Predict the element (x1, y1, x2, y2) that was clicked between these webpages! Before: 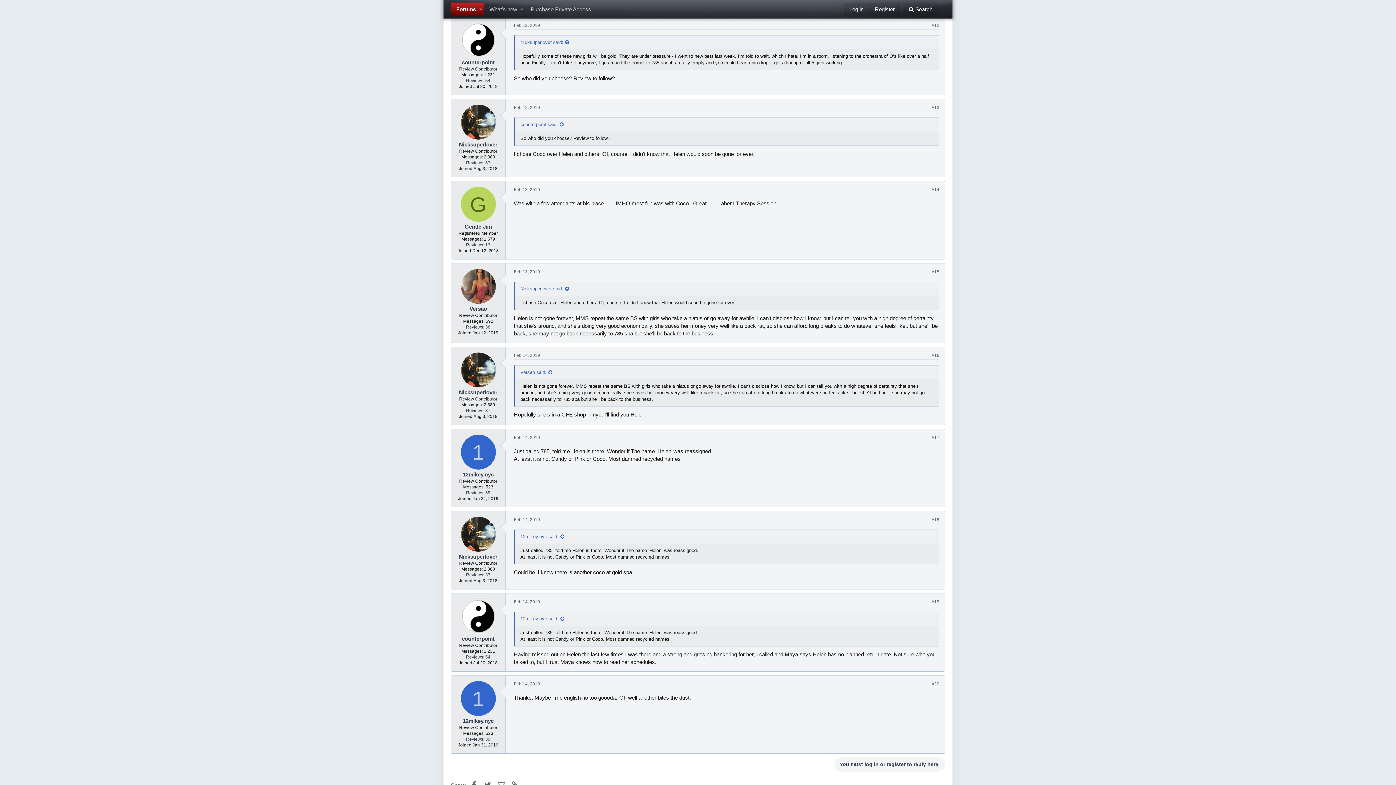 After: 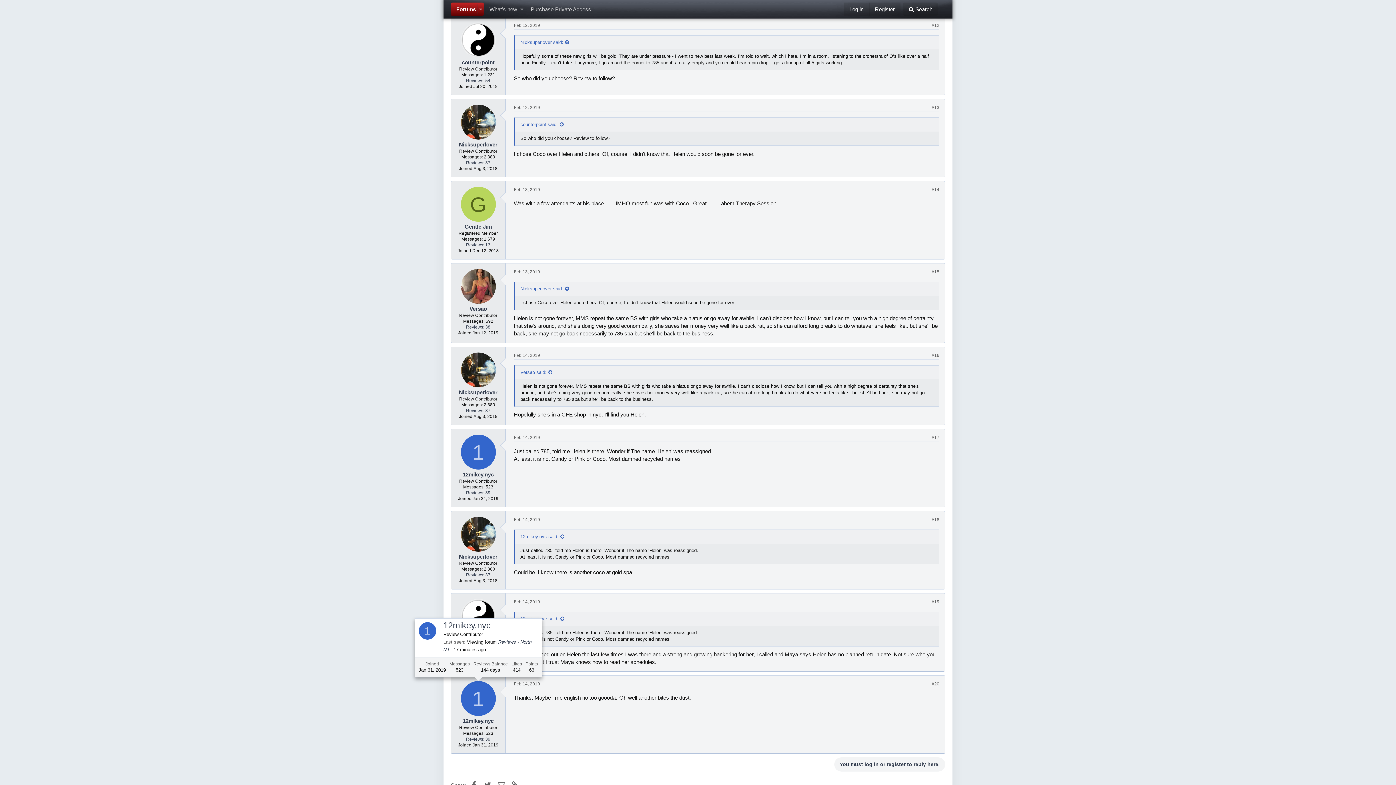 Action: label: 1 bbox: (460, 681, 495, 716)